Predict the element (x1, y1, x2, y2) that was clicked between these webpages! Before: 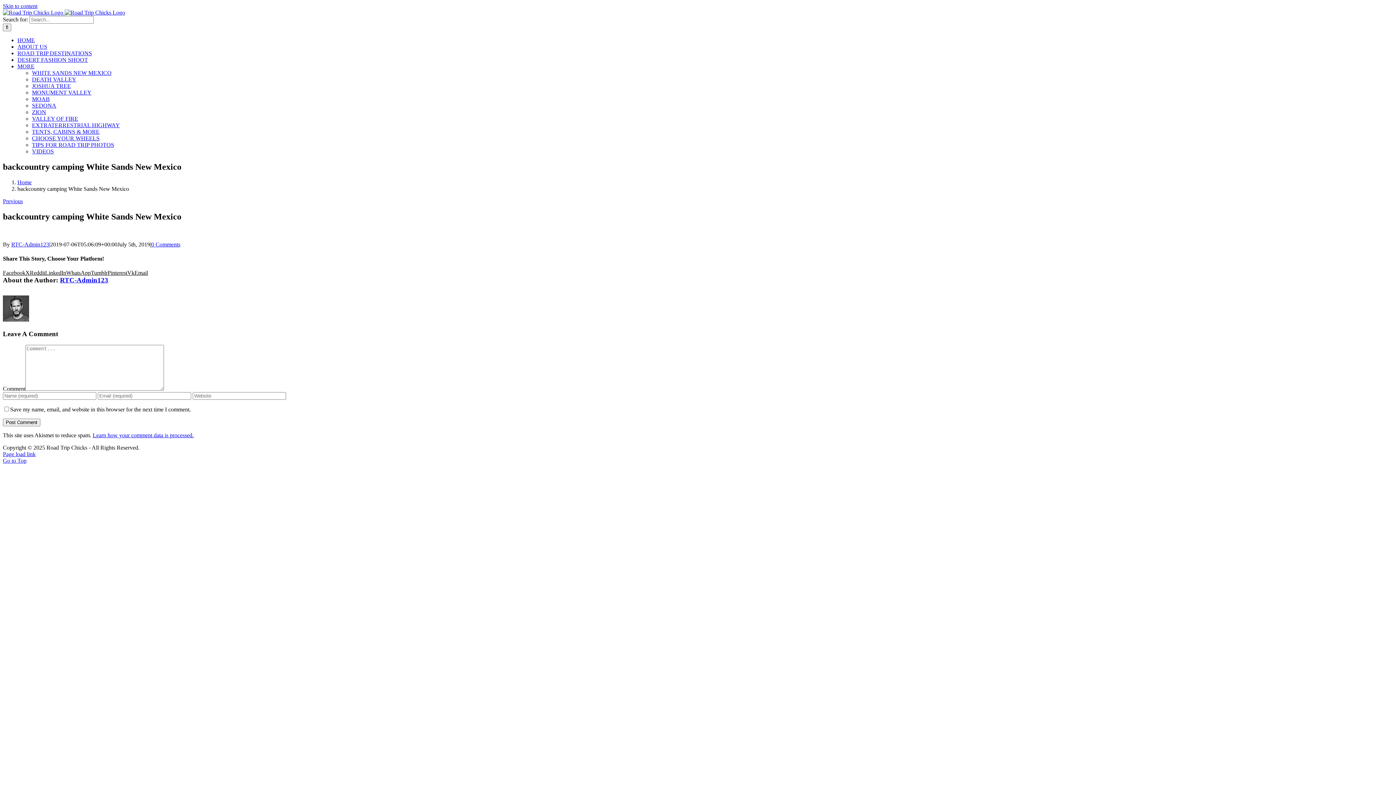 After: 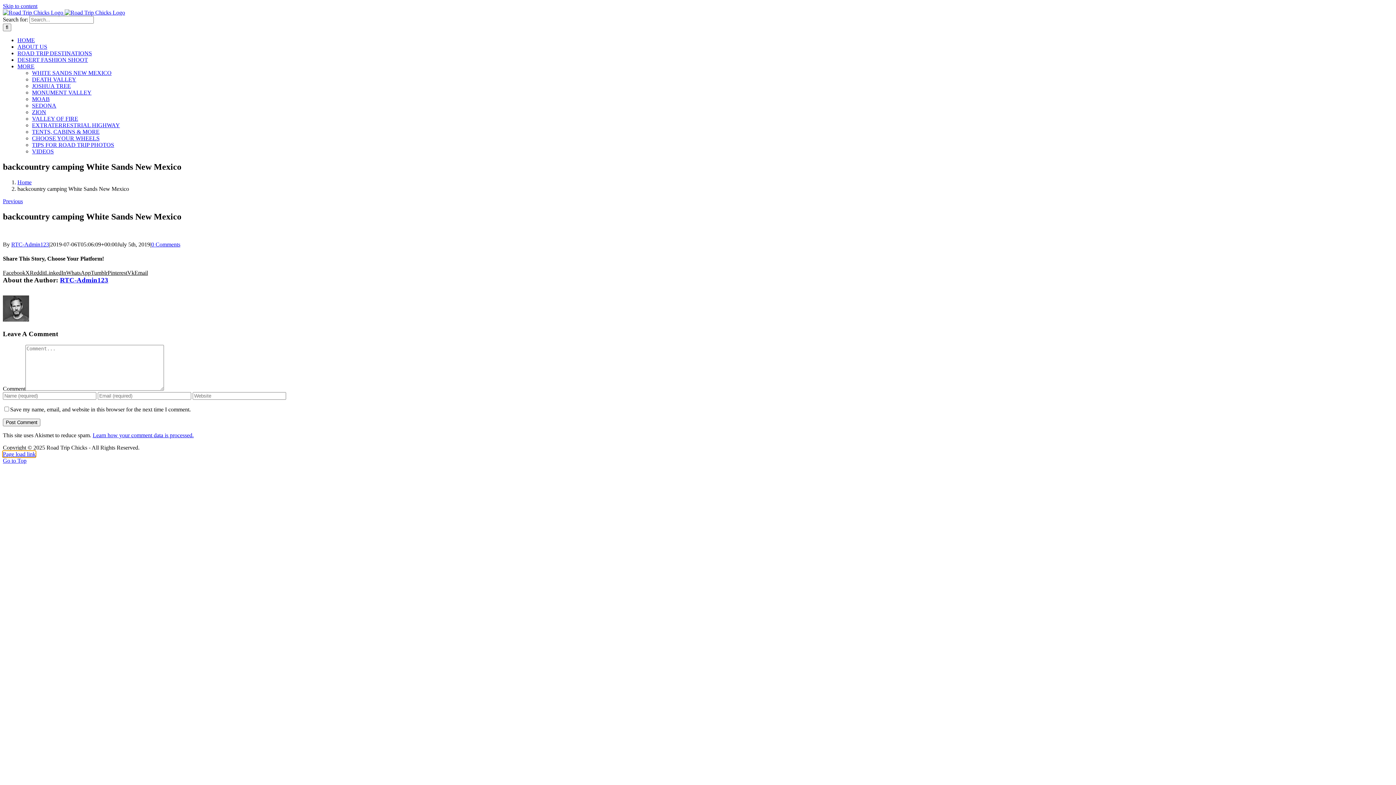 Action: bbox: (2, 451, 35, 457) label: Page load link